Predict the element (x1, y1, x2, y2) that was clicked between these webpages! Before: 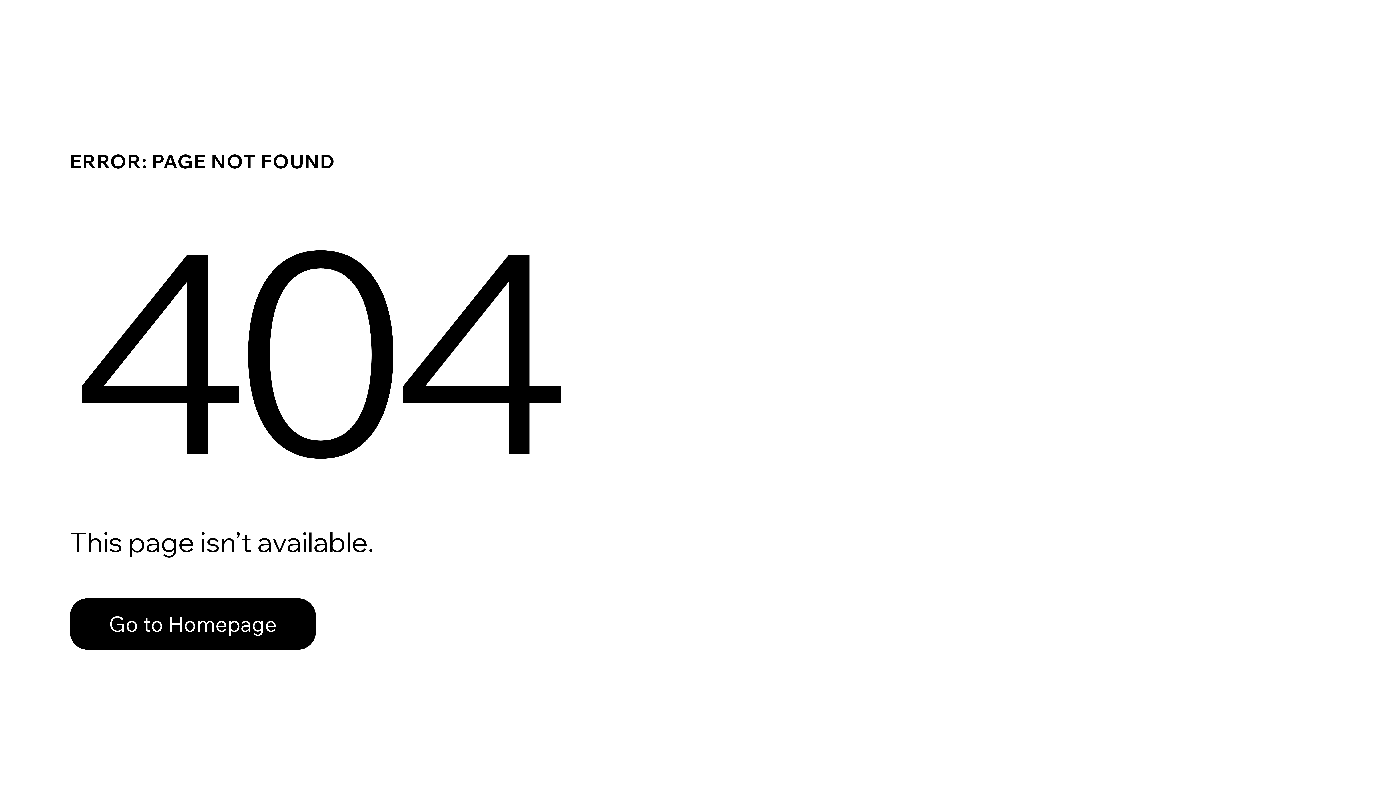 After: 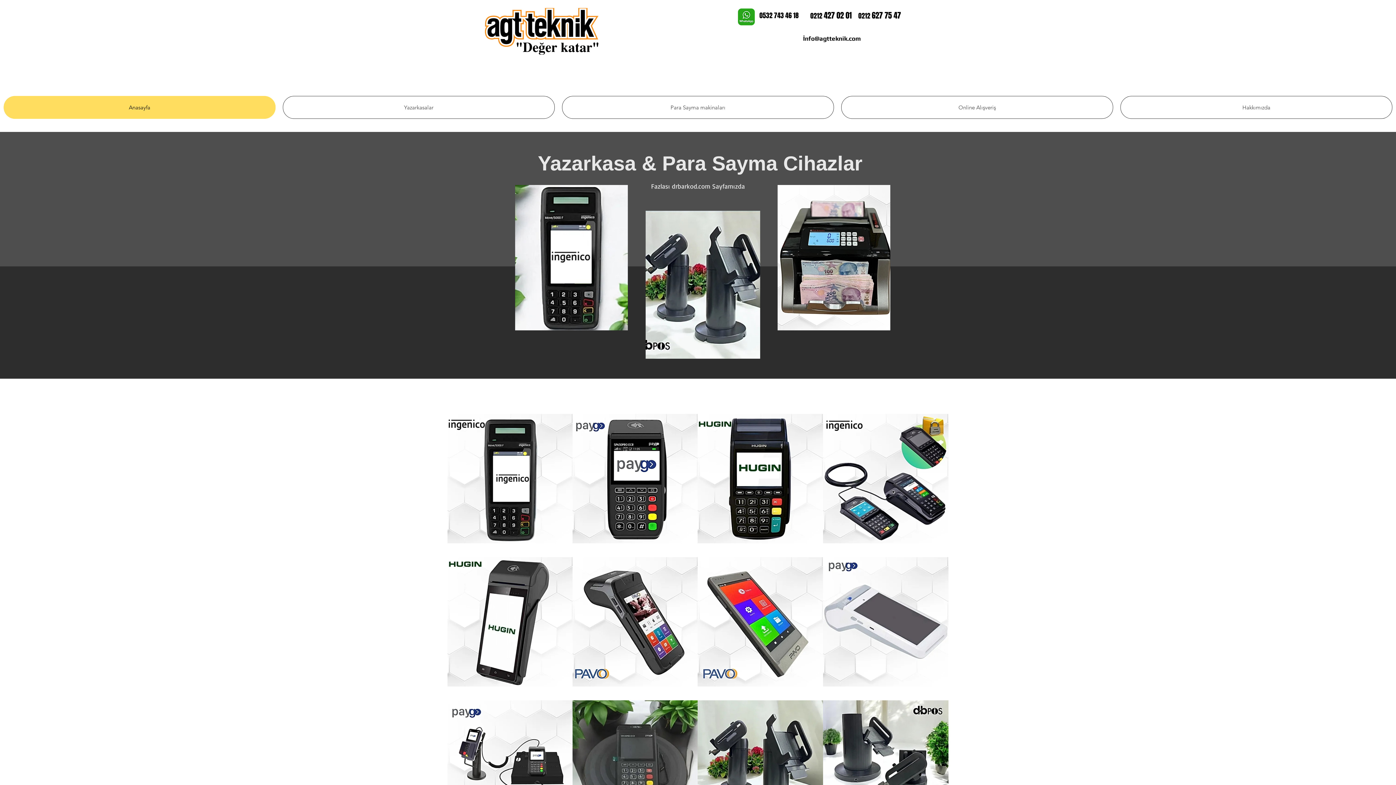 Action: label: Go to Homepage bbox: (69, 582, 768, 659)